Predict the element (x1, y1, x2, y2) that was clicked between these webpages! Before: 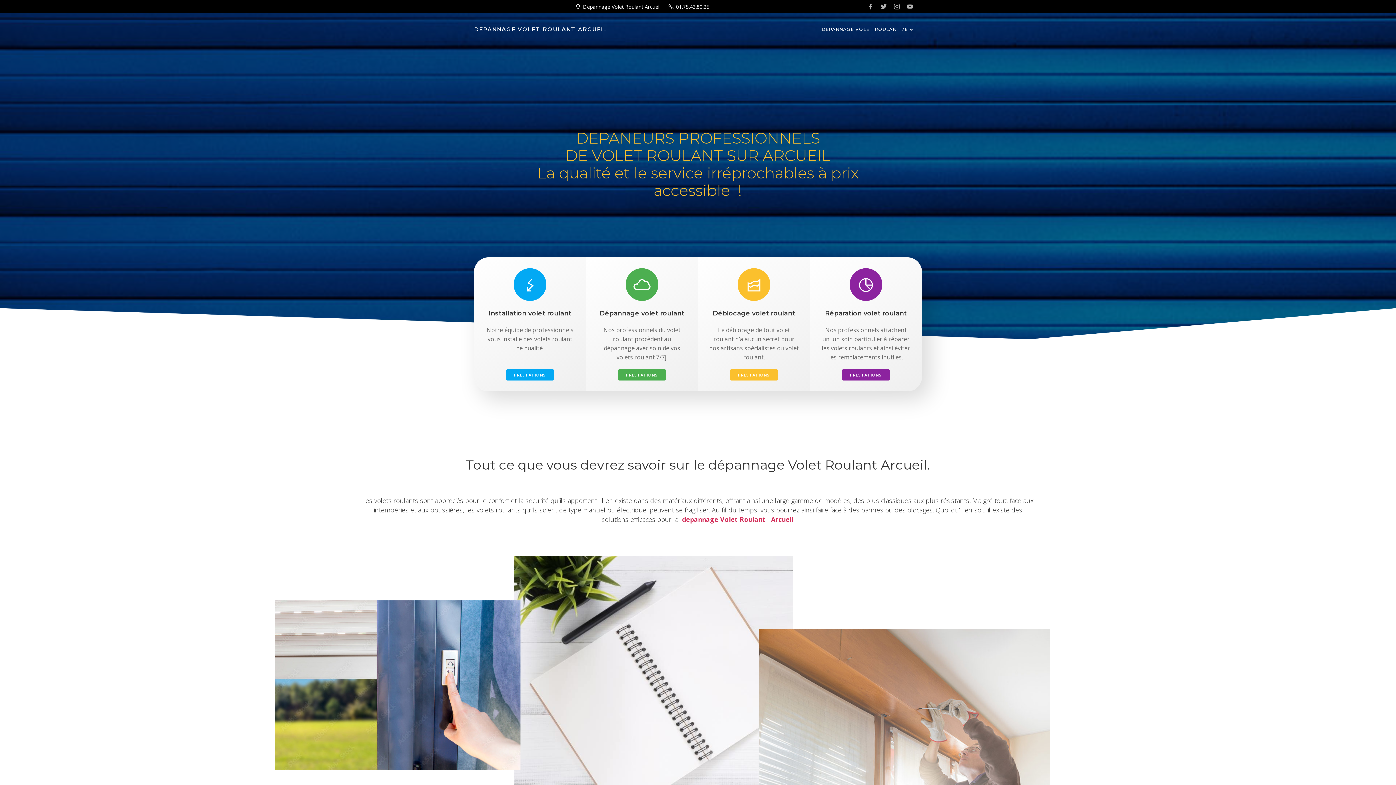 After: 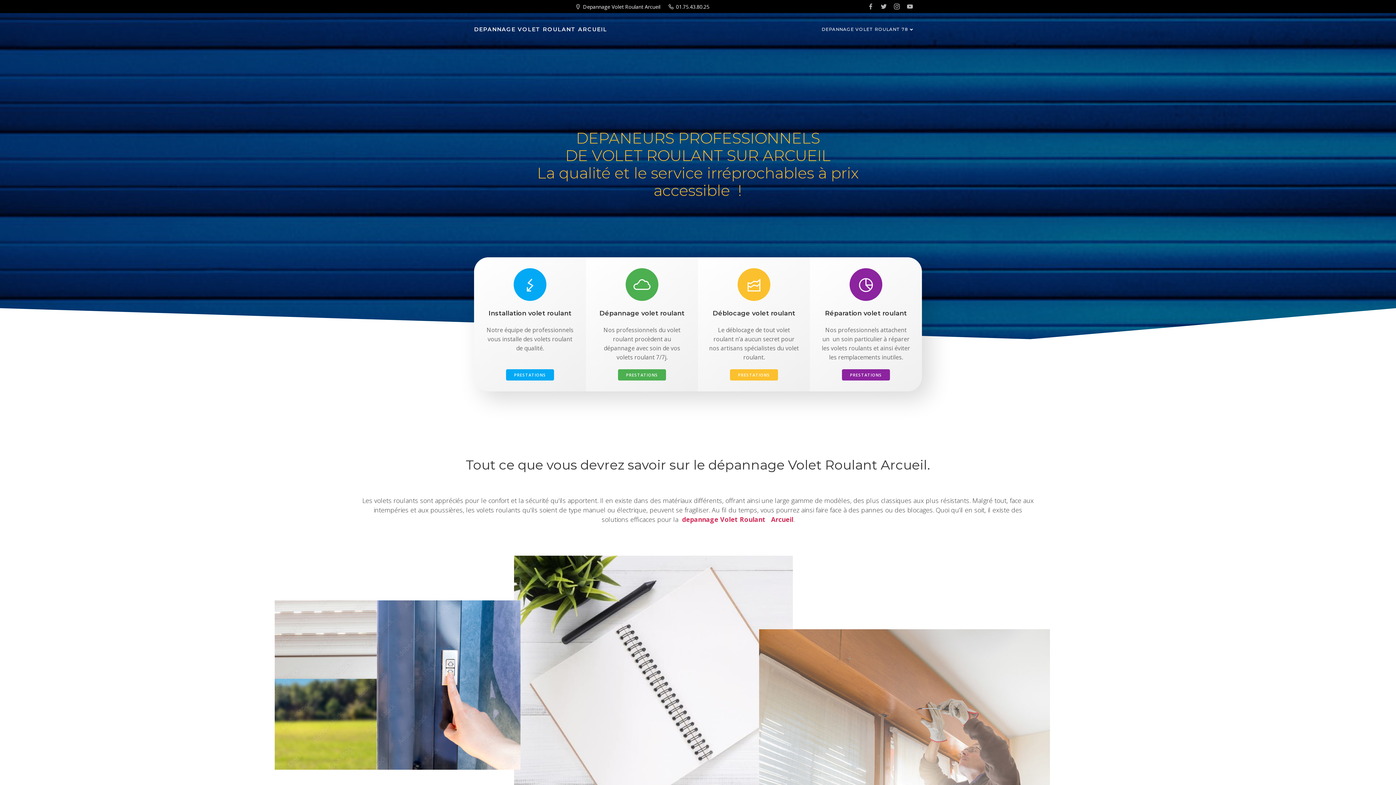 Action: bbox: (821, 26, 914, 32) label: DEPANNAGE VOLET ROULANT 78